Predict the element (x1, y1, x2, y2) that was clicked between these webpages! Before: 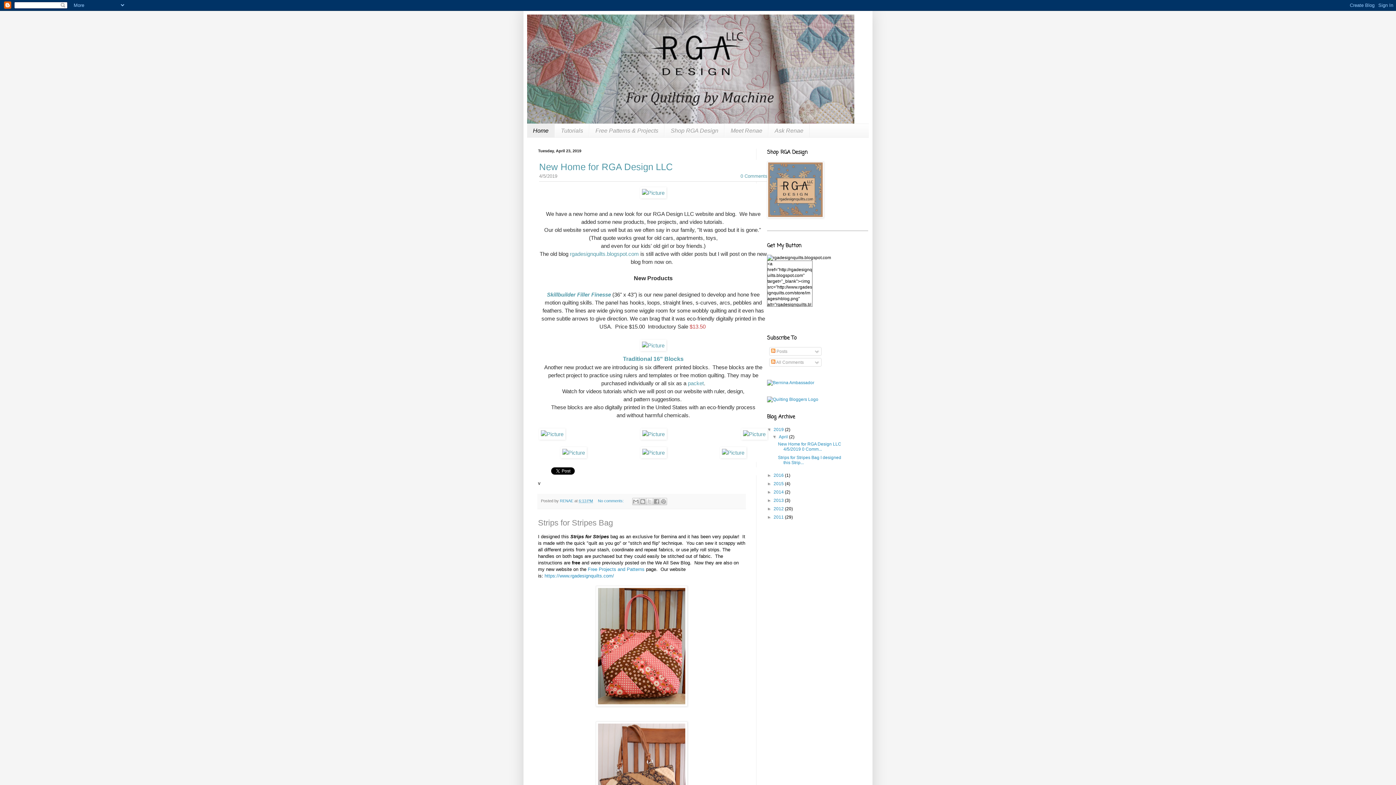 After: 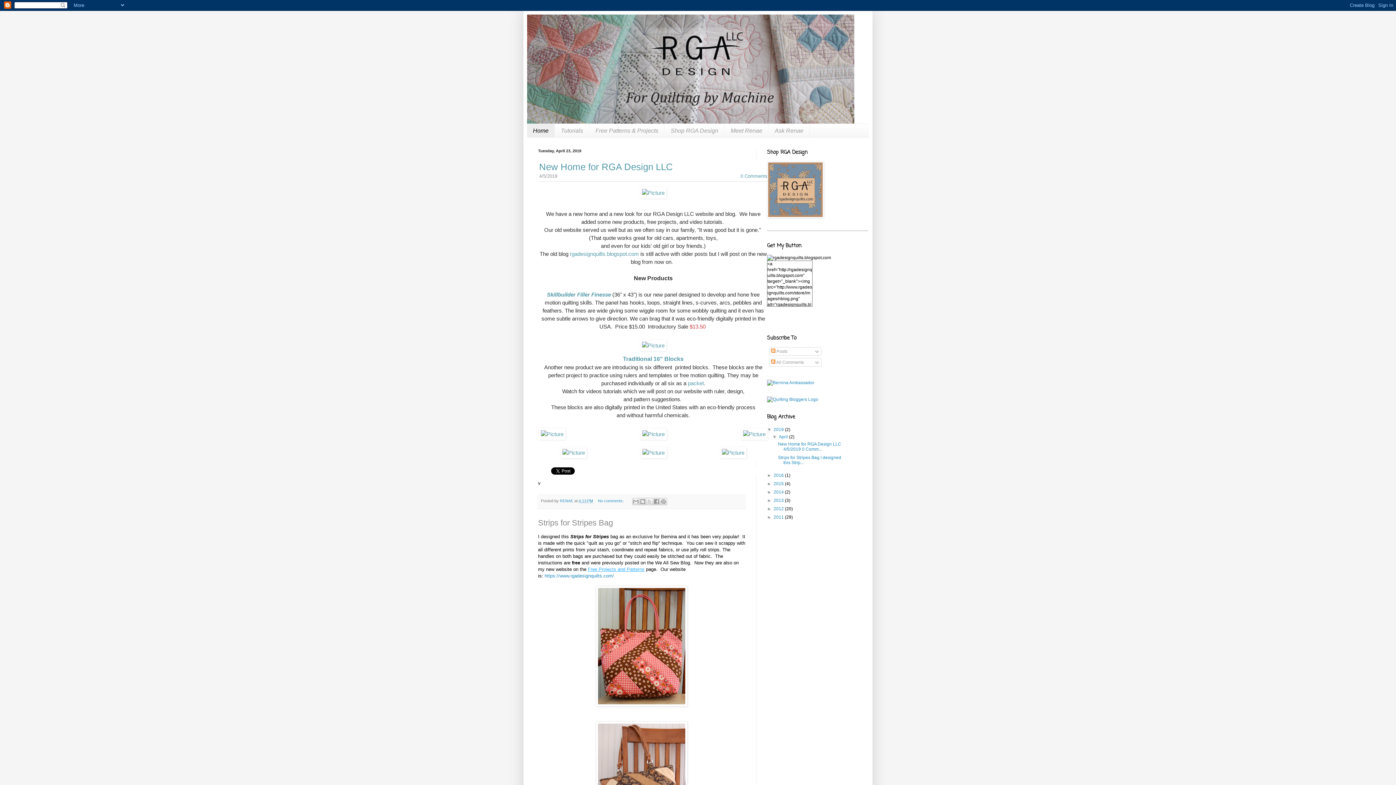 Action: bbox: (588, 566, 644, 572) label: Free Projects and Patterns